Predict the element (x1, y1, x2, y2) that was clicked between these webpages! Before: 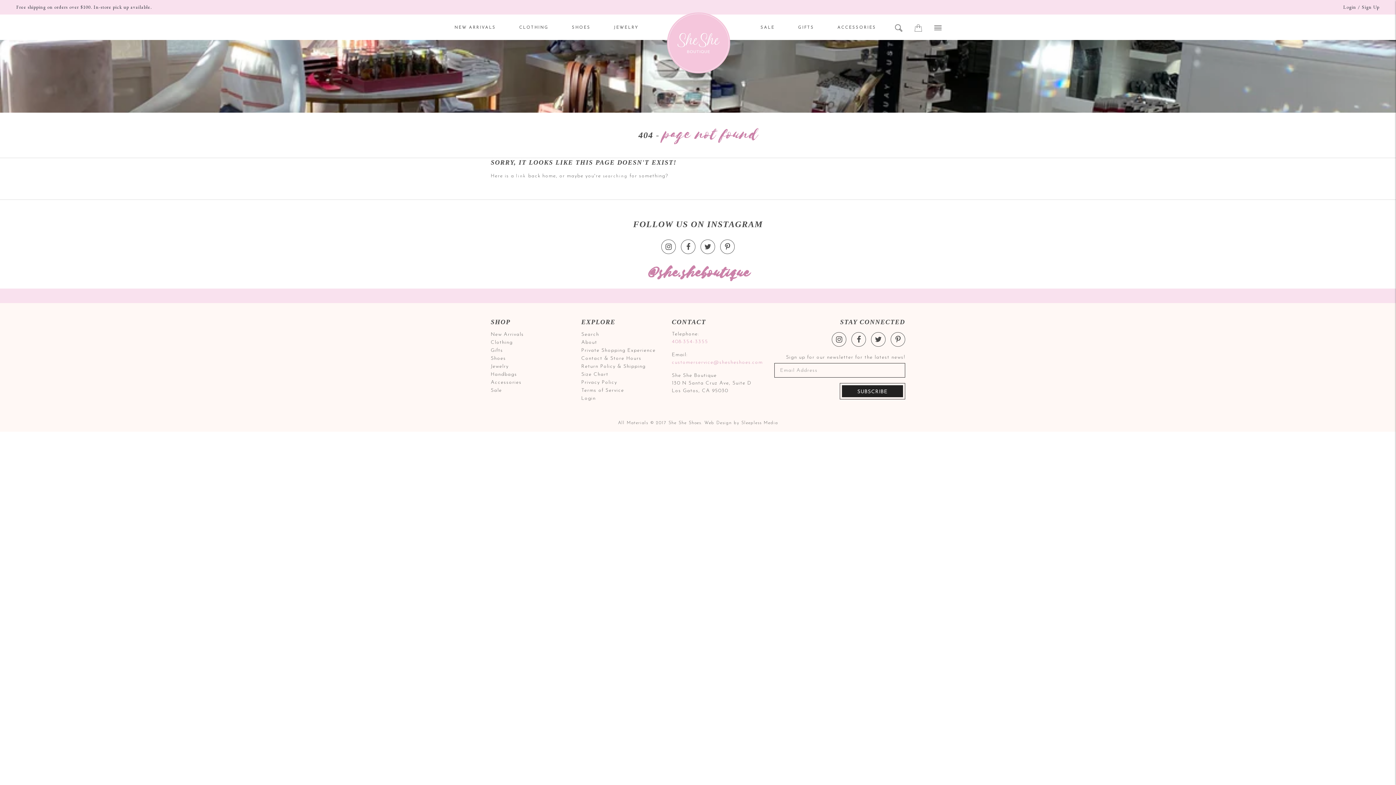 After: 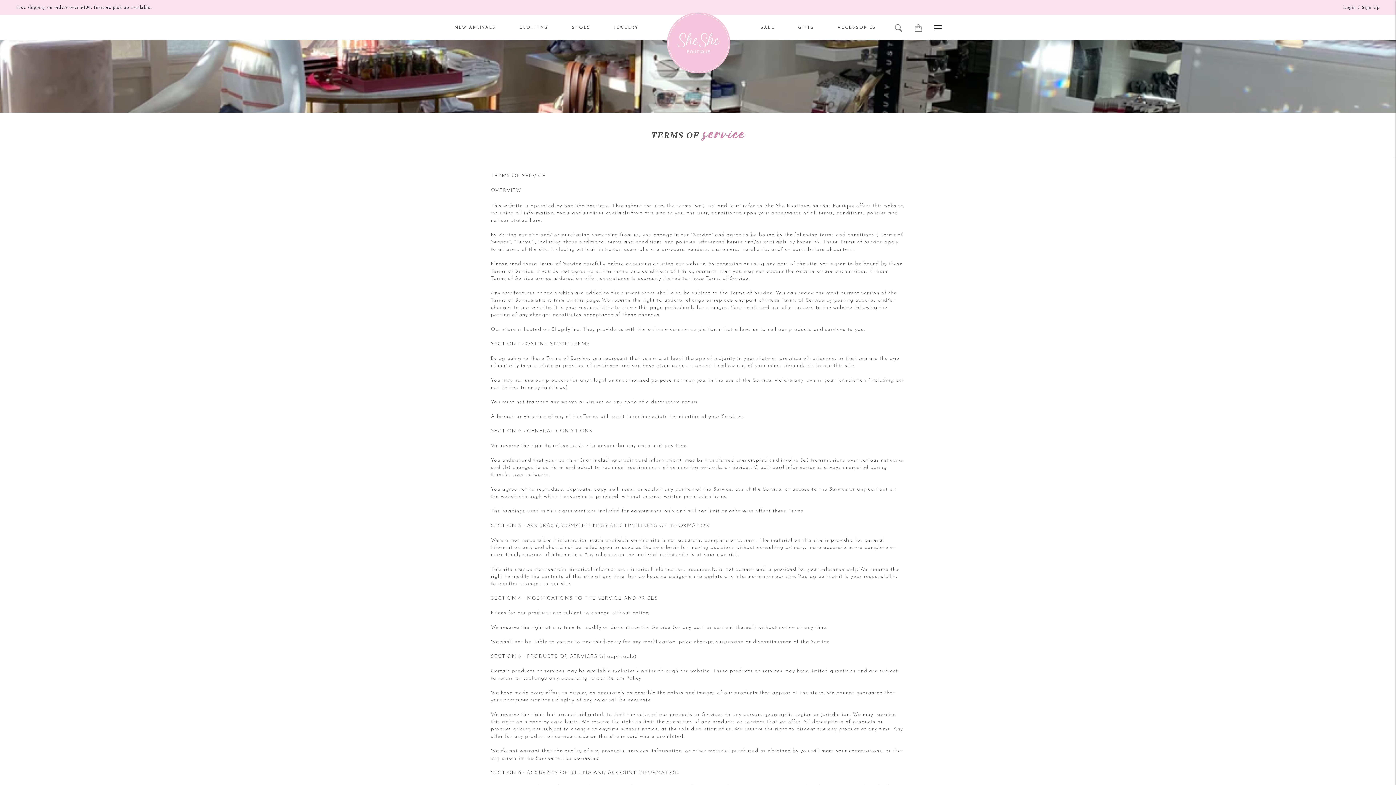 Action: label: Terms of Service bbox: (581, 388, 624, 393)